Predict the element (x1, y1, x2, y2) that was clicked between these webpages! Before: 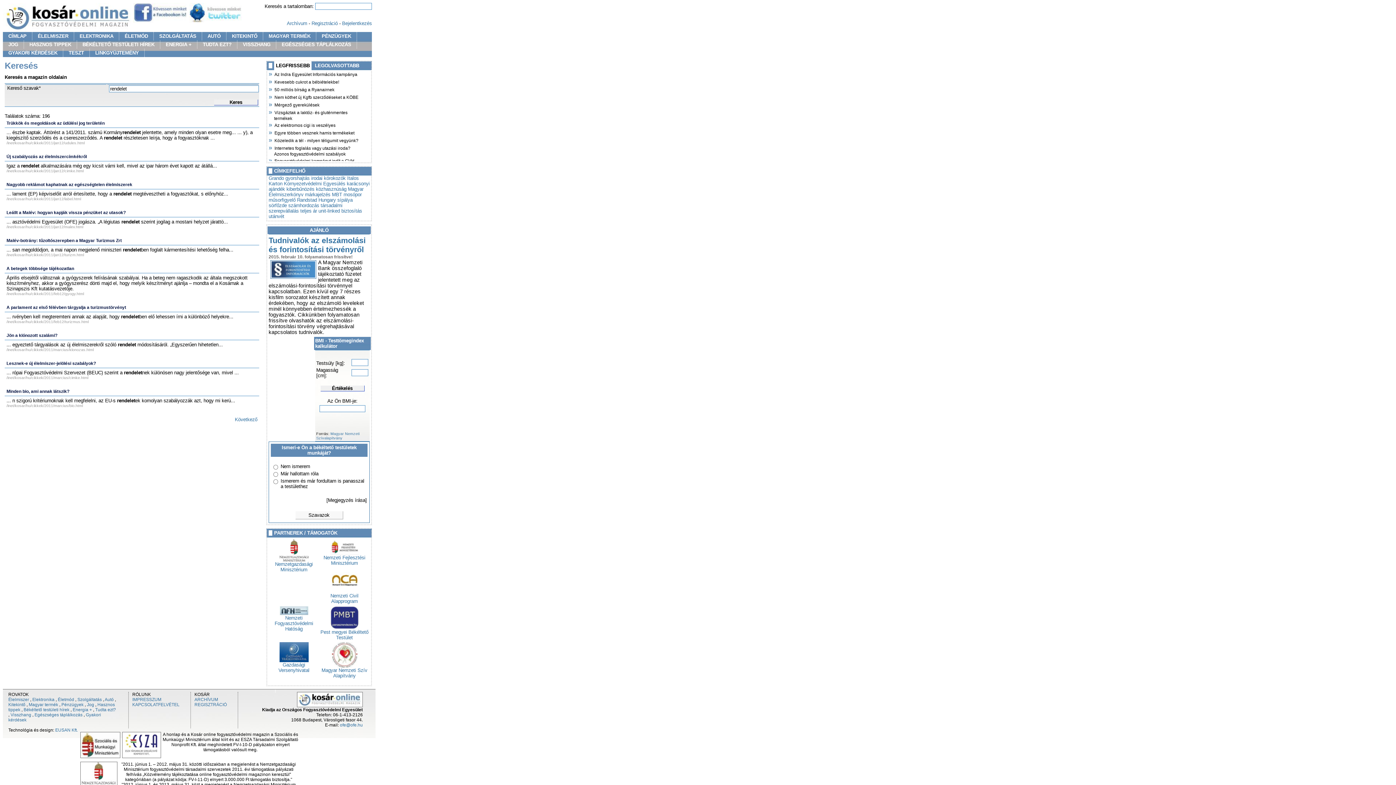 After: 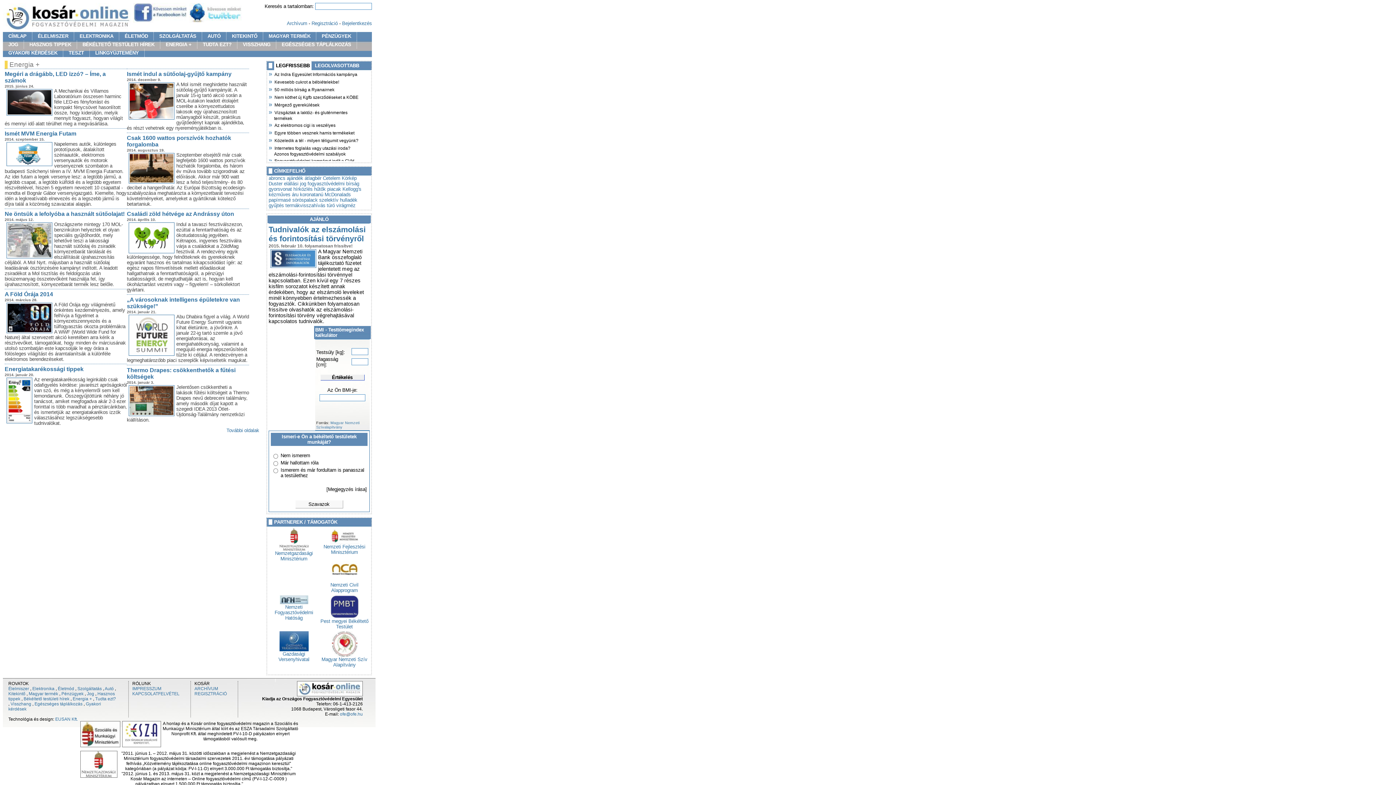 Action: label: ENERGIA + bbox: (160, 40, 197, 48)